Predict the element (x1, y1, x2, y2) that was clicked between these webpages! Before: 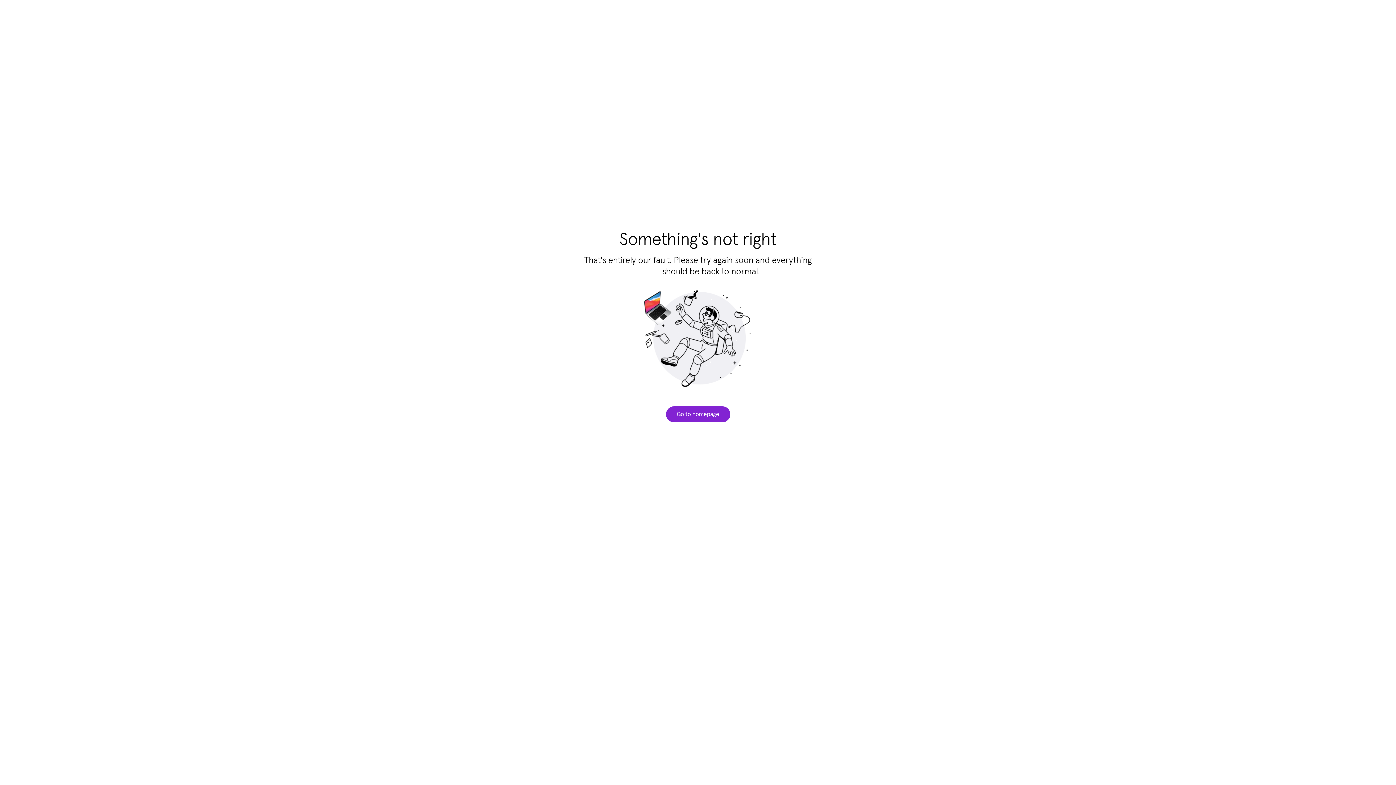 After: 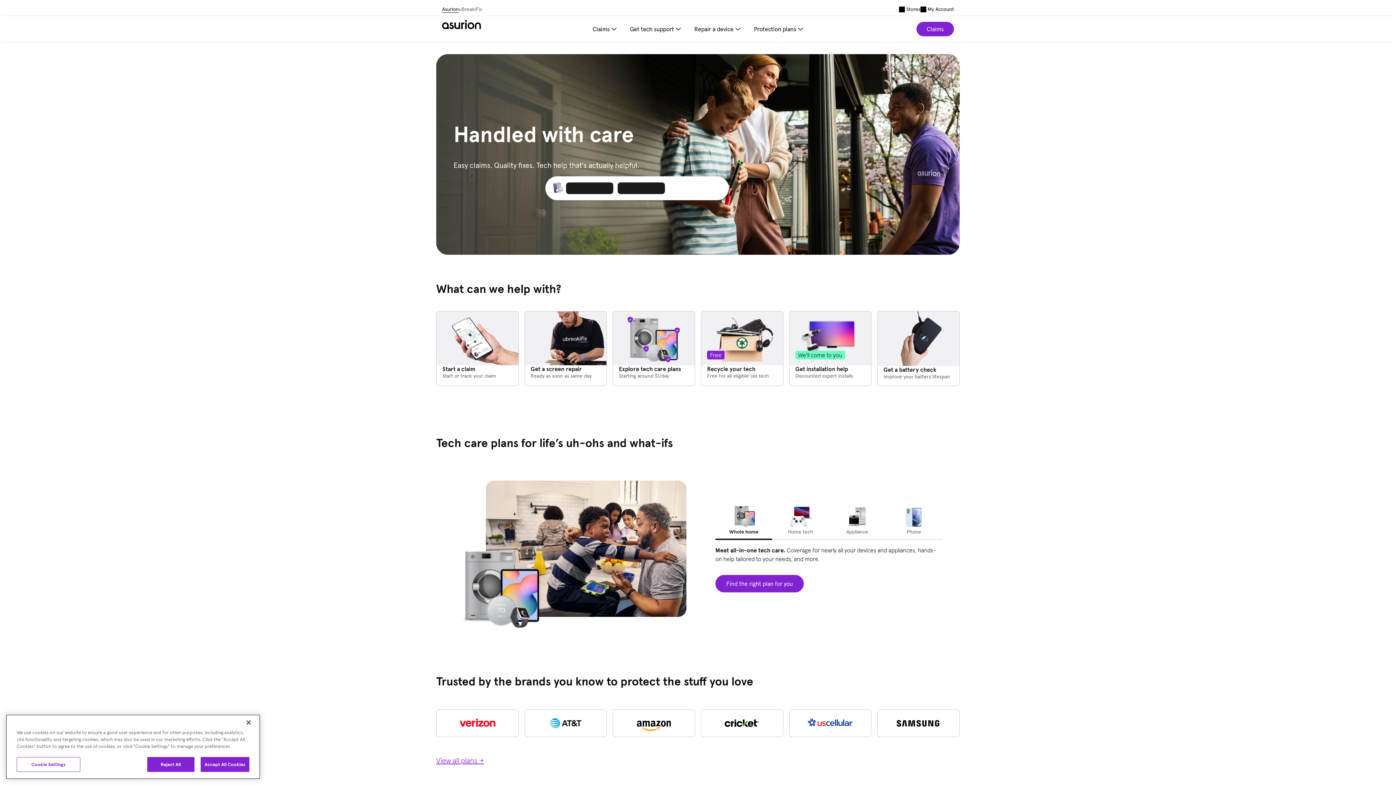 Action: bbox: (666, 406, 730, 422) label: Go to homepage